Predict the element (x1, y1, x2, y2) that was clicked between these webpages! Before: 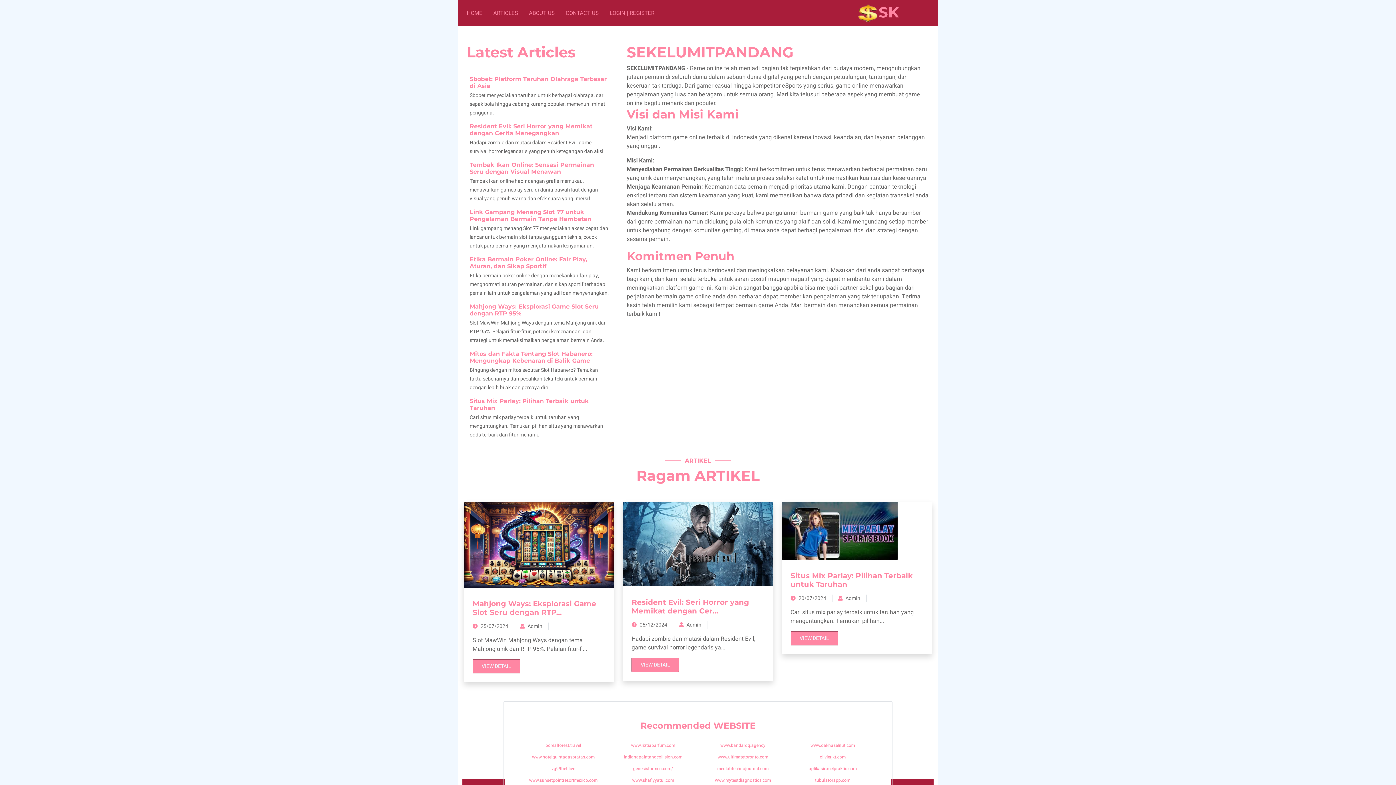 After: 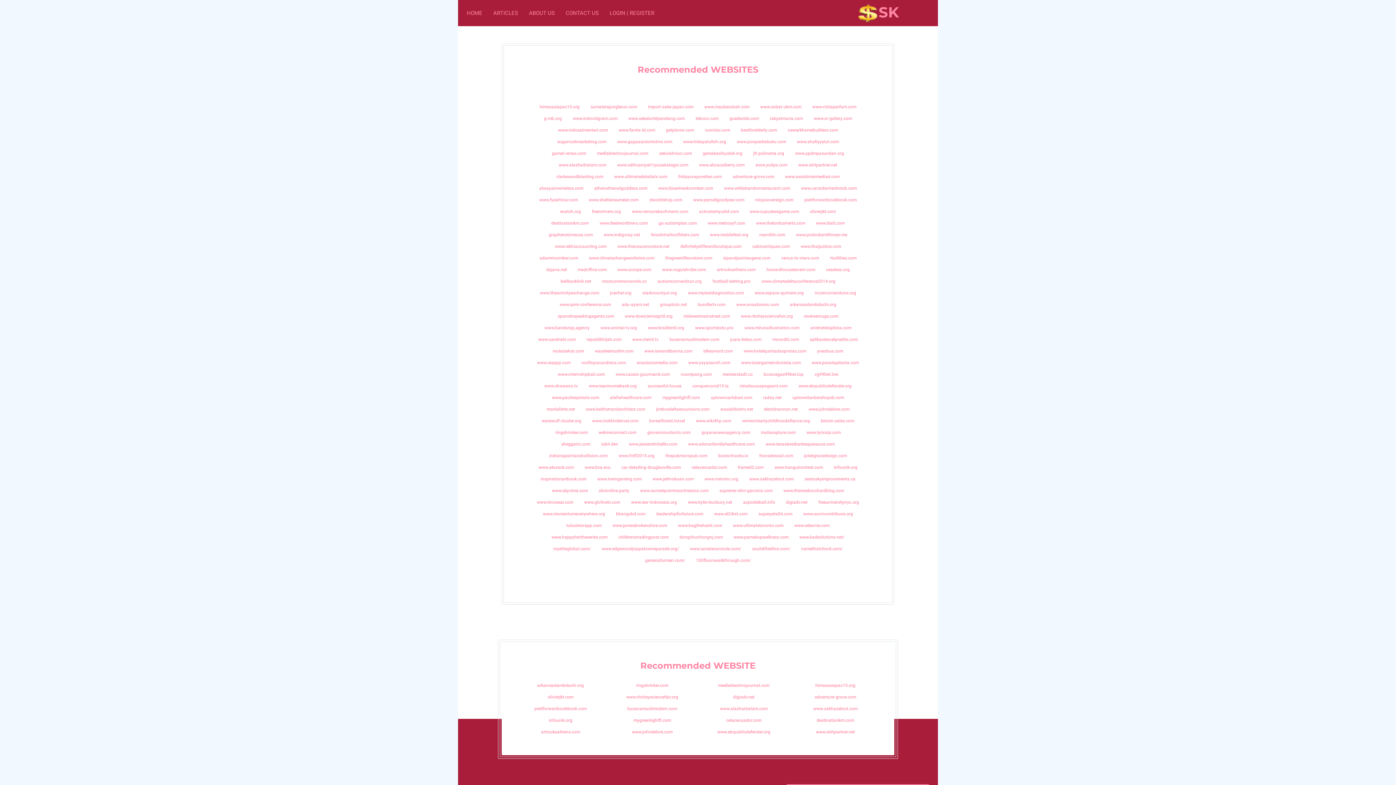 Action: bbox: (713, 720, 755, 731) label: WEBSITE